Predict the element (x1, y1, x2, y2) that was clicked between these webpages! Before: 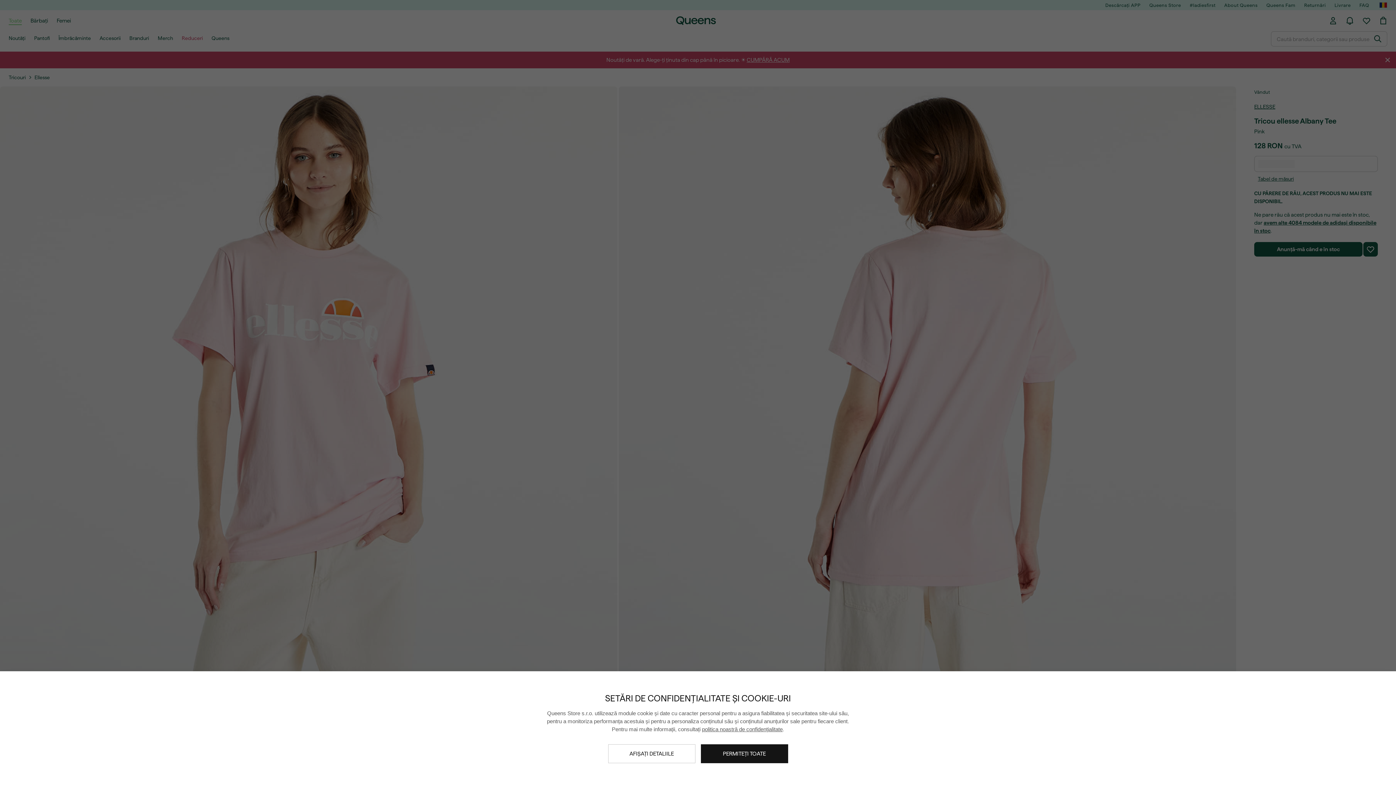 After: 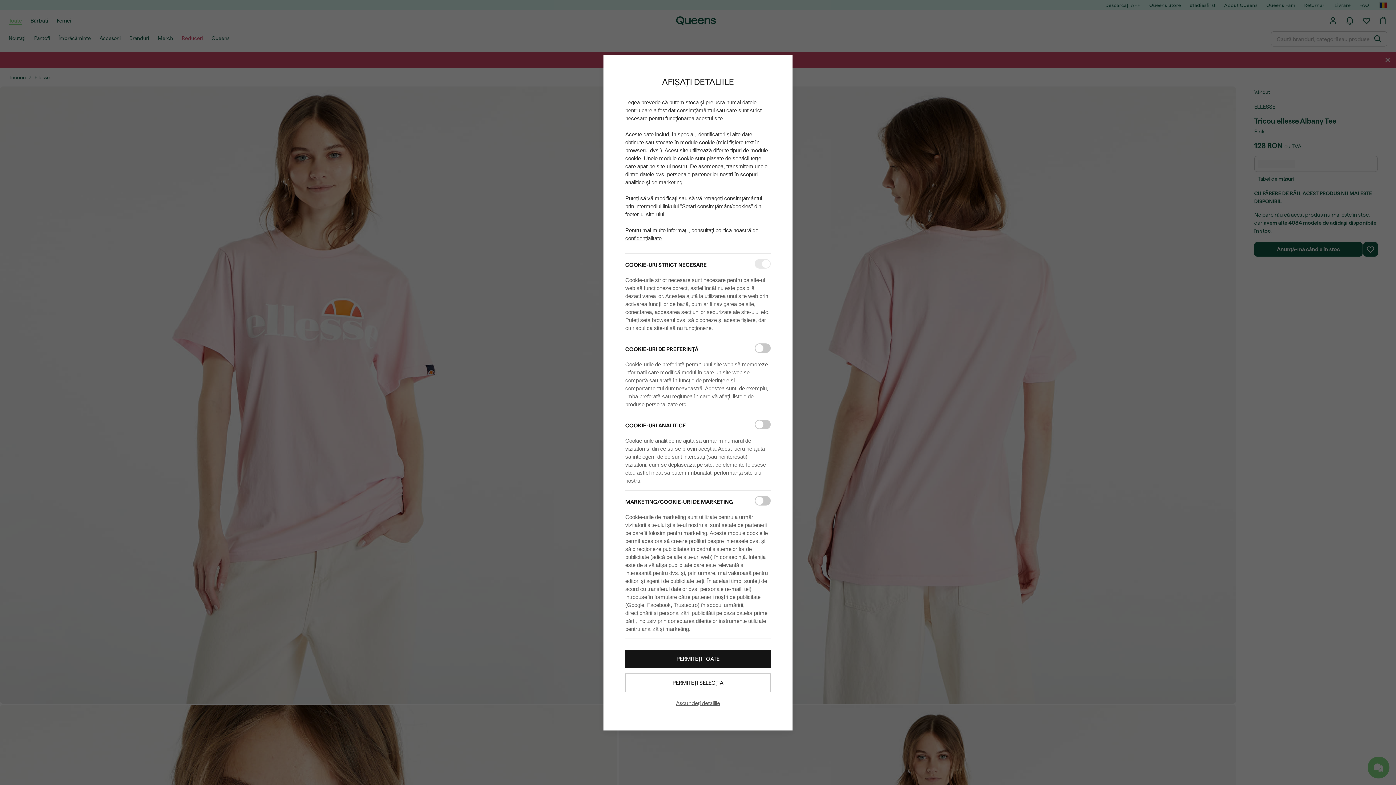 Action: label: AFIȘAȚI DETALIILE bbox: (608, 744, 695, 763)